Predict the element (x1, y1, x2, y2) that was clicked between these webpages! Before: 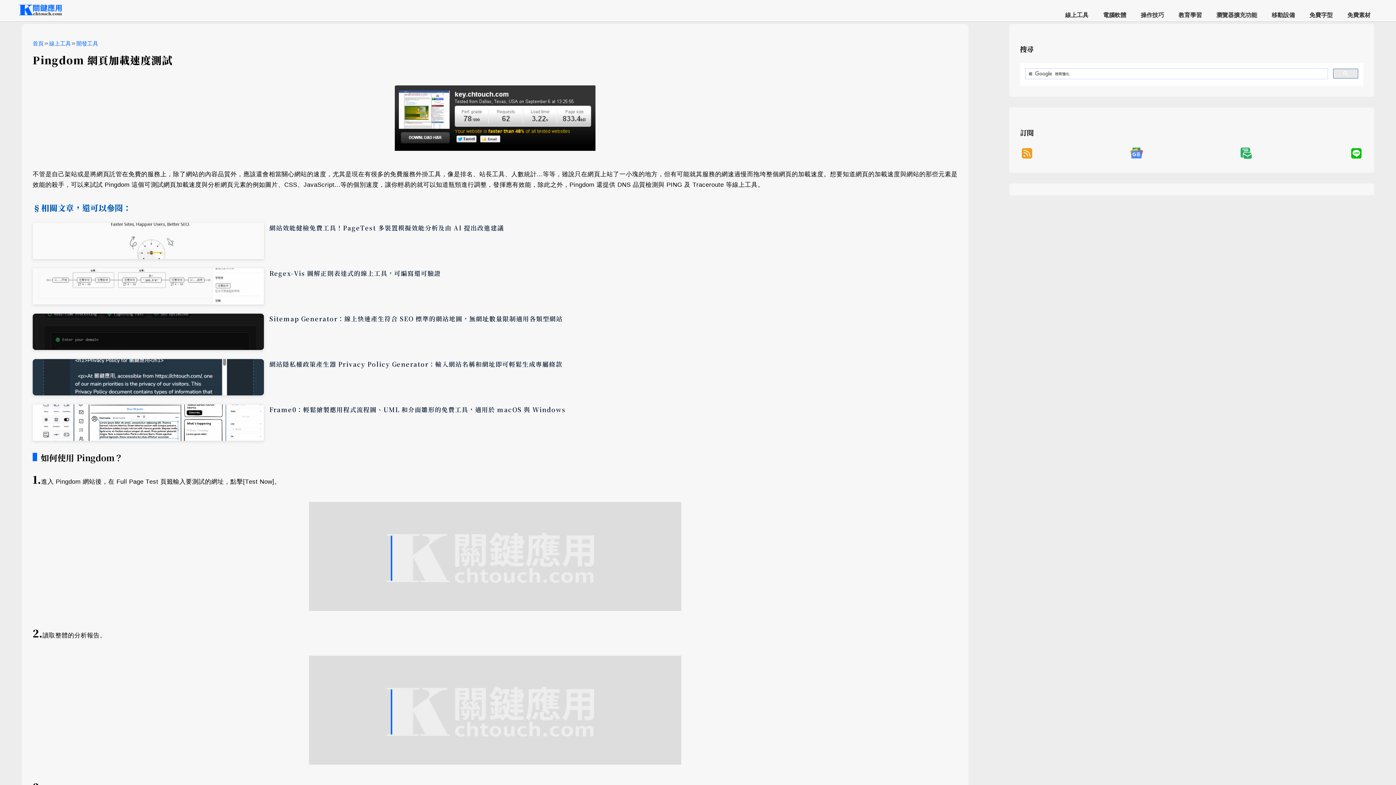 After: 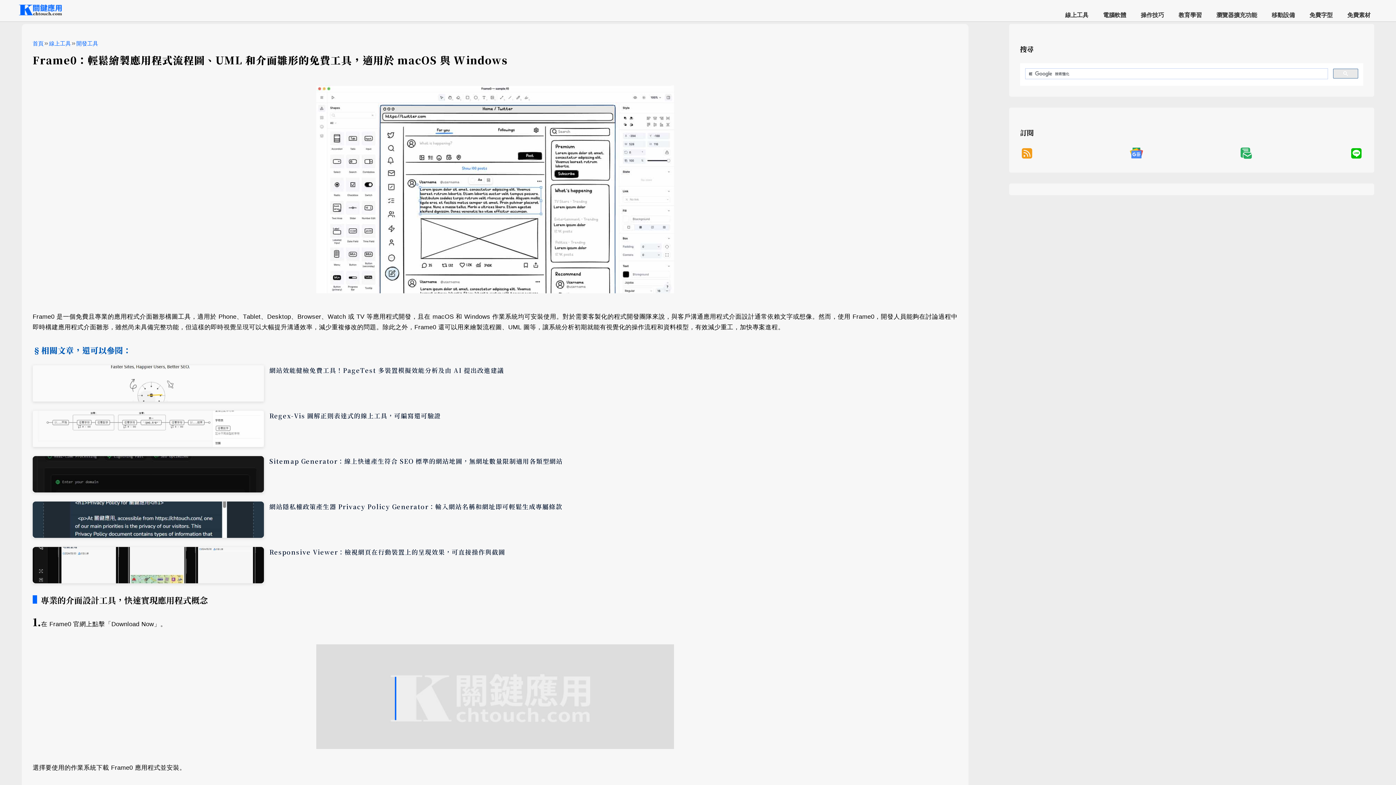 Action: bbox: (32, 433, 264, 442)